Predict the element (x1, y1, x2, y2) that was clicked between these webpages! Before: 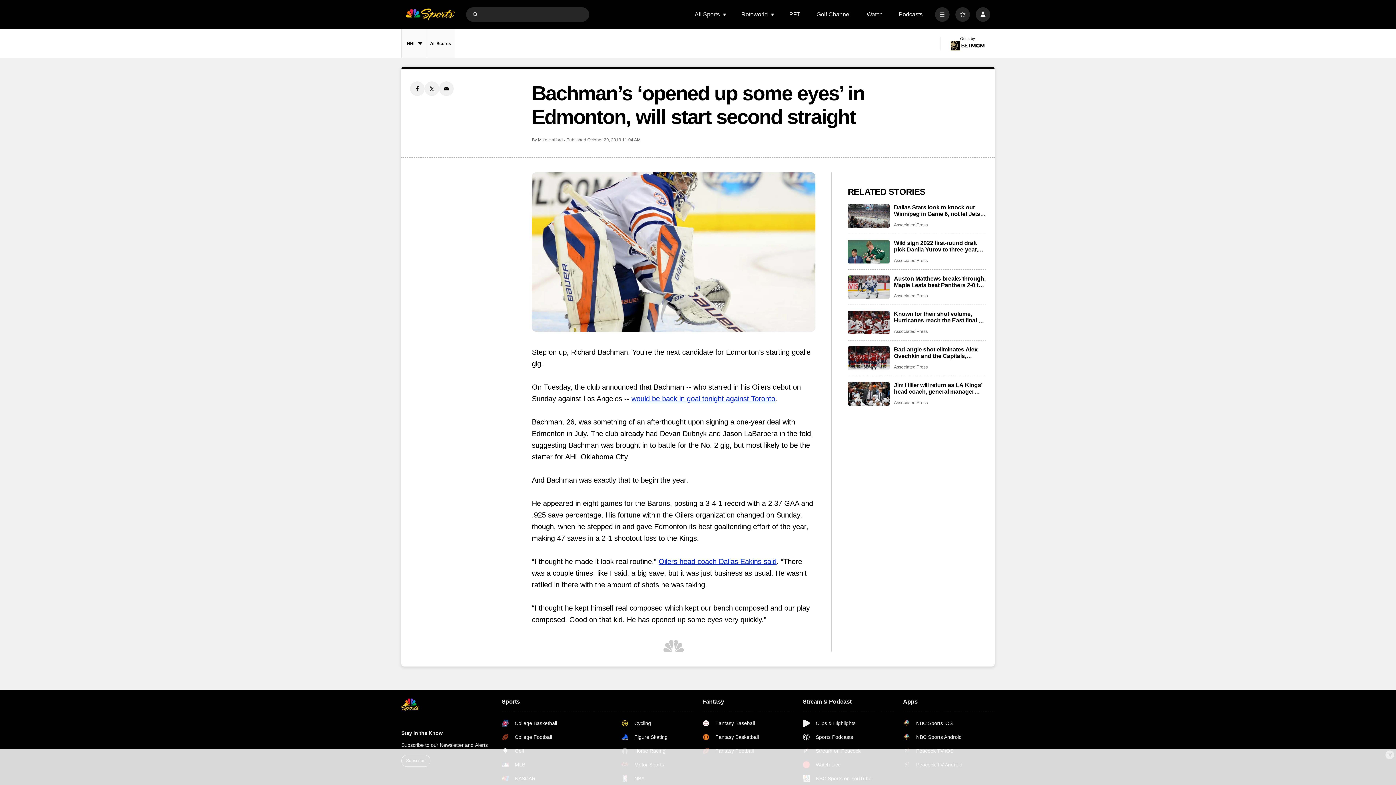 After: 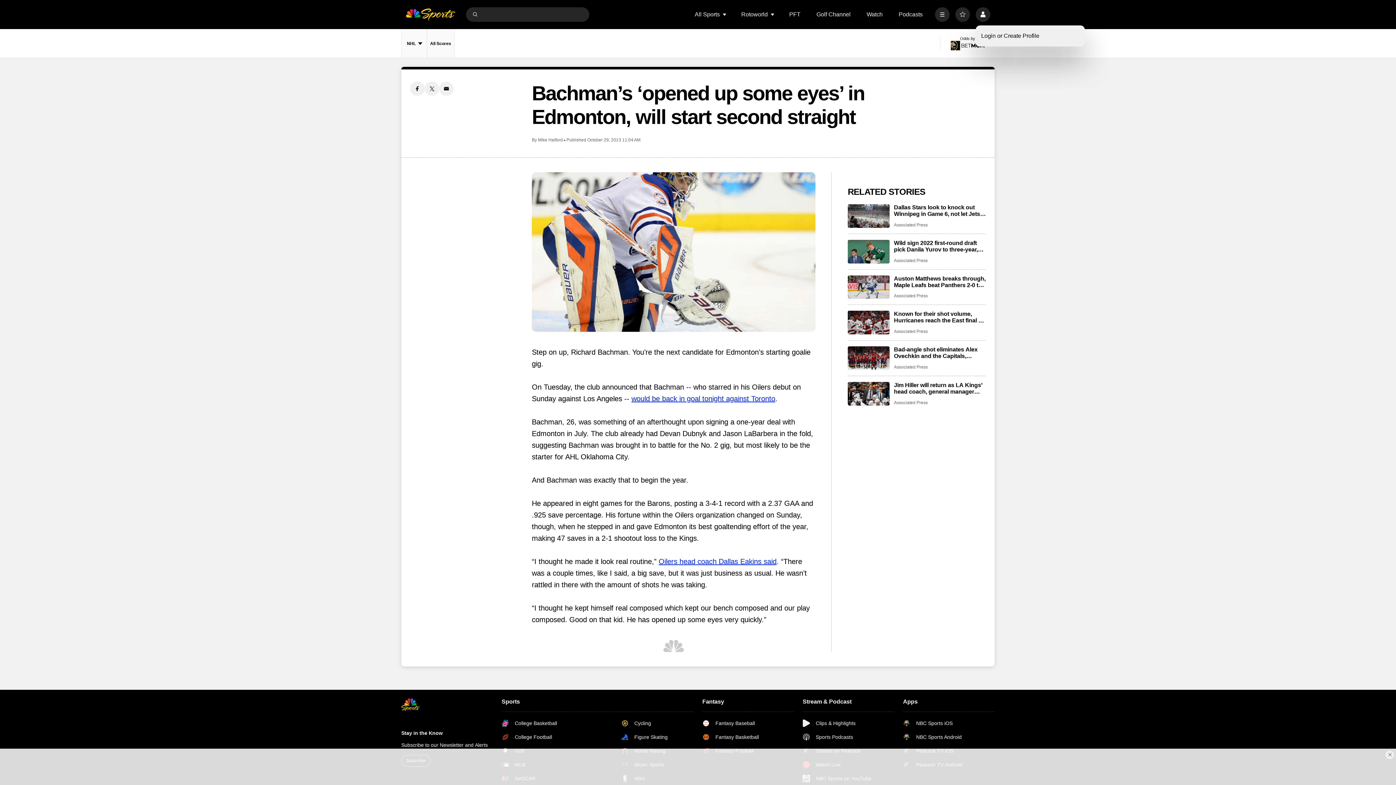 Action: bbox: (976, 7, 990, 21) label: Profile